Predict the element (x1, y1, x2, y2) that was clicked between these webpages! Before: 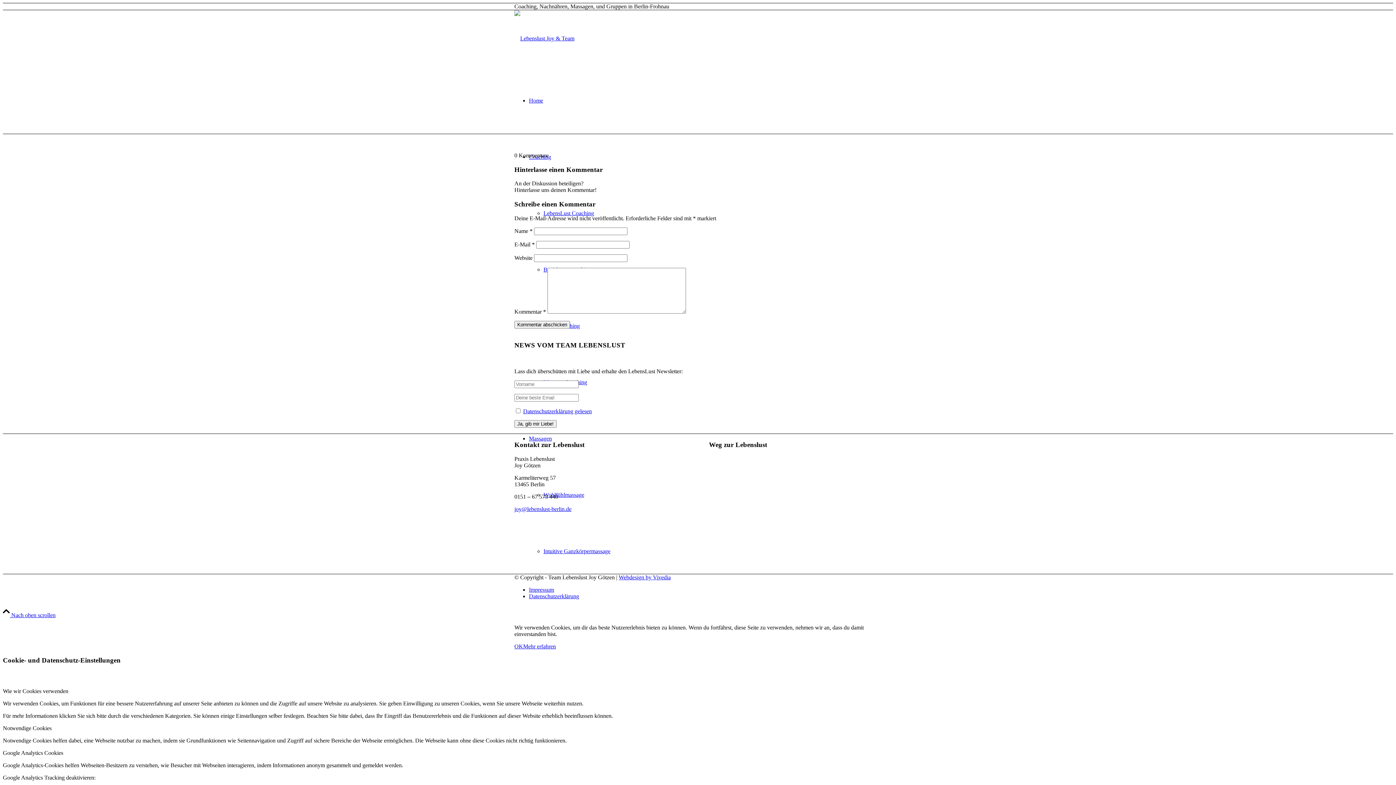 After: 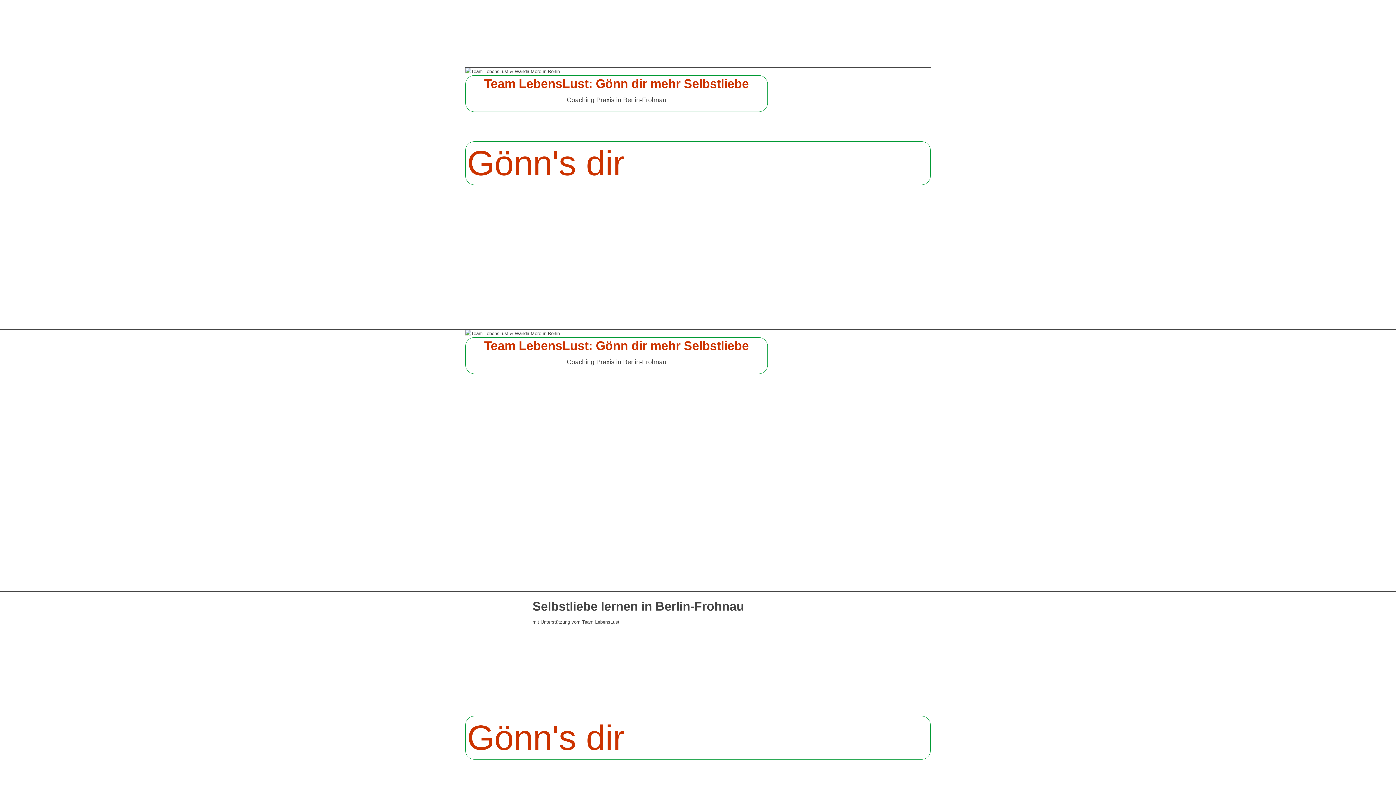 Action: bbox: (529, 97, 543, 103) label: Home